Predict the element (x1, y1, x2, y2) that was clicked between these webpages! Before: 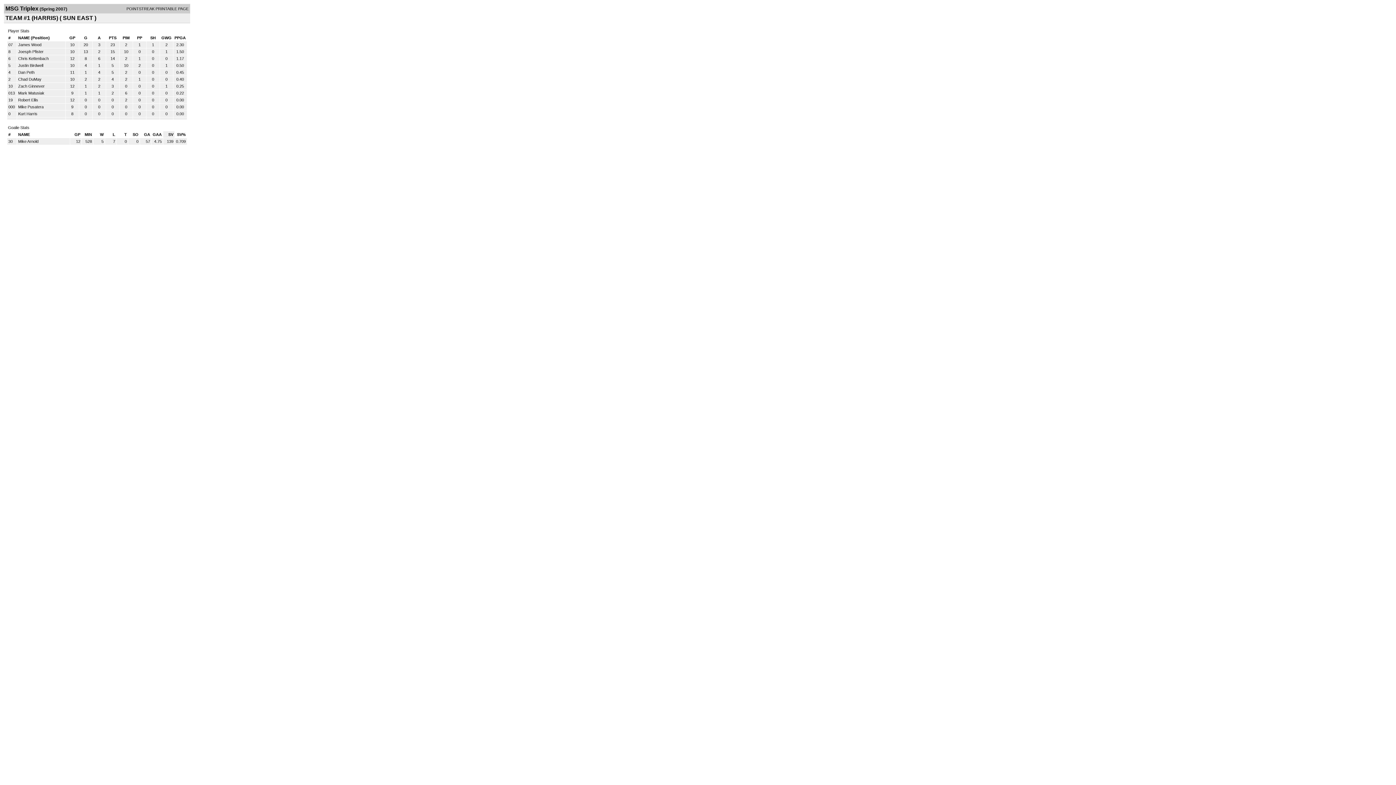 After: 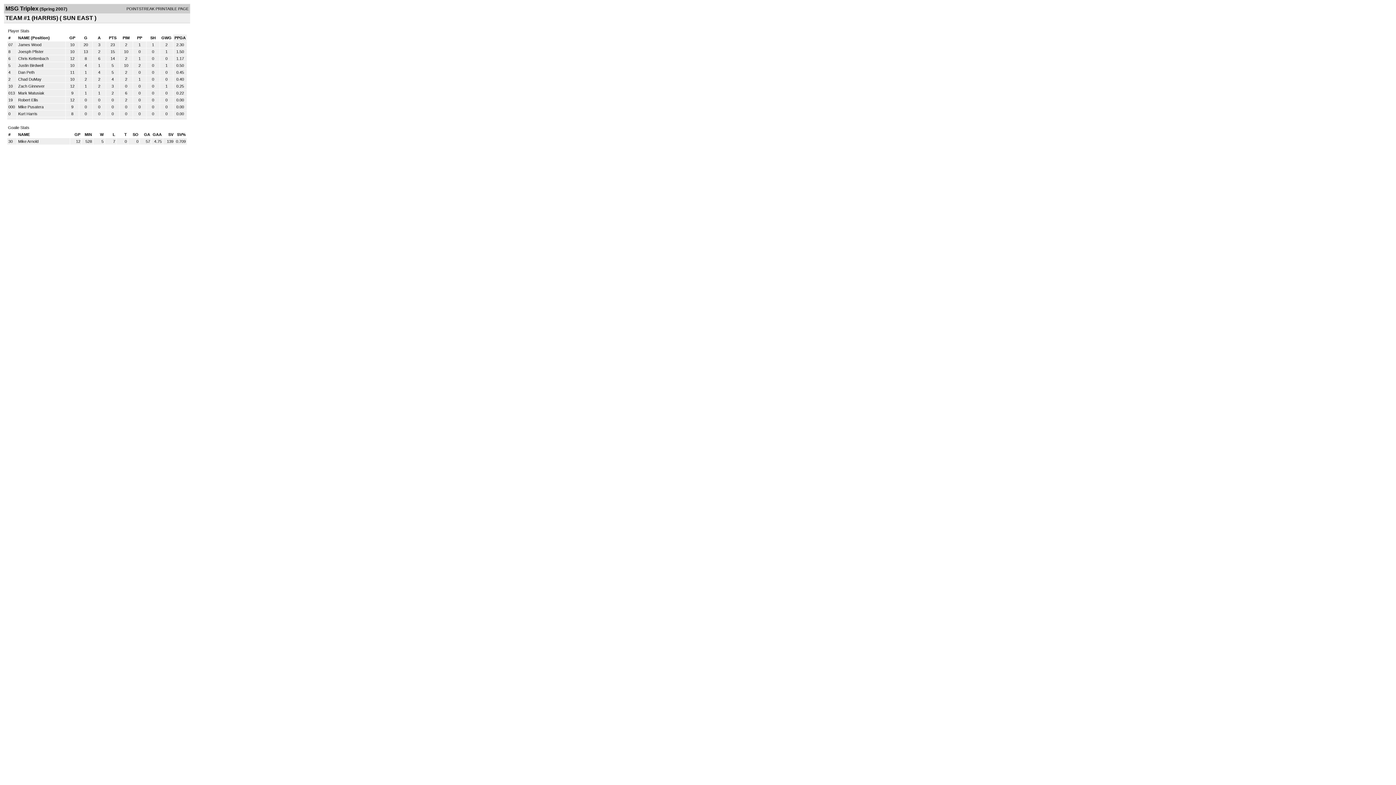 Action: label: PPGA bbox: (174, 35, 185, 40)